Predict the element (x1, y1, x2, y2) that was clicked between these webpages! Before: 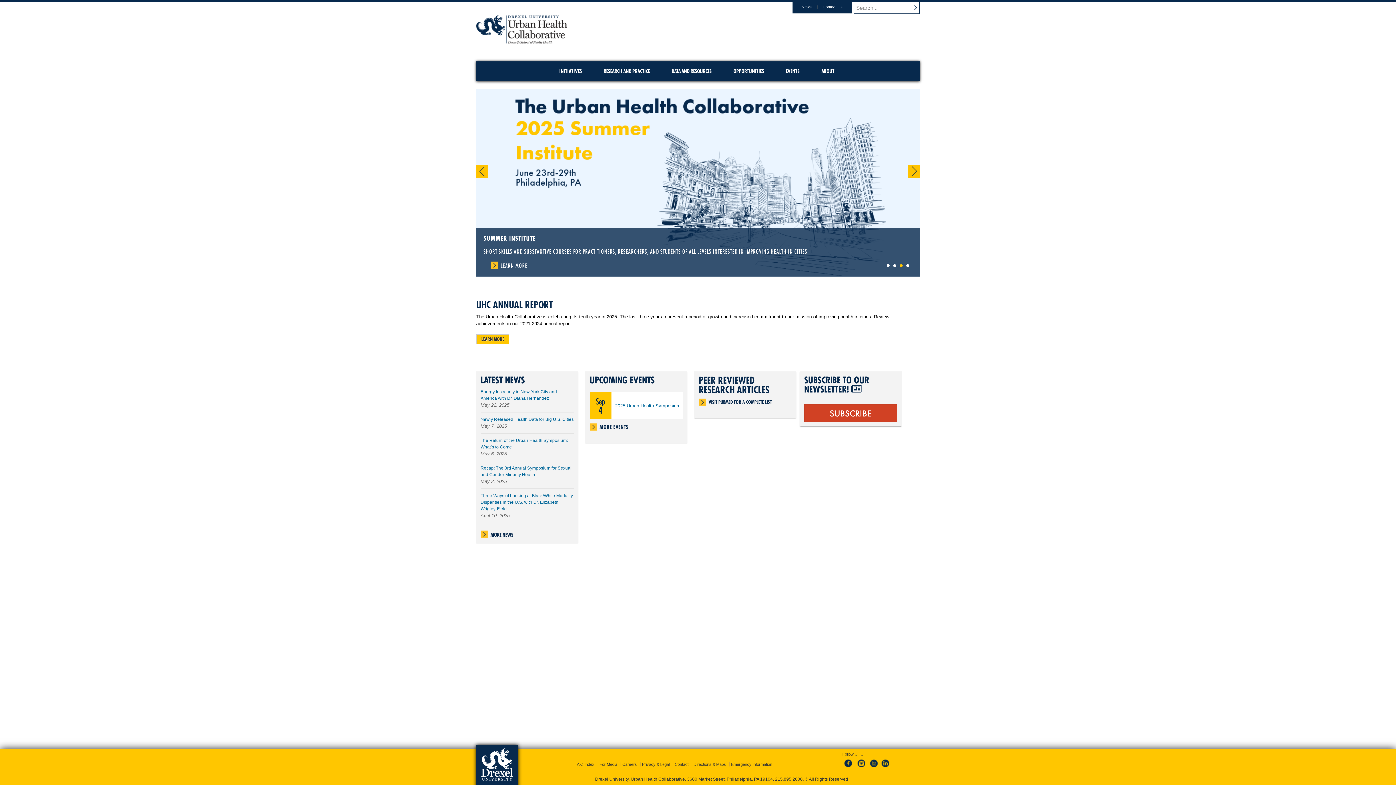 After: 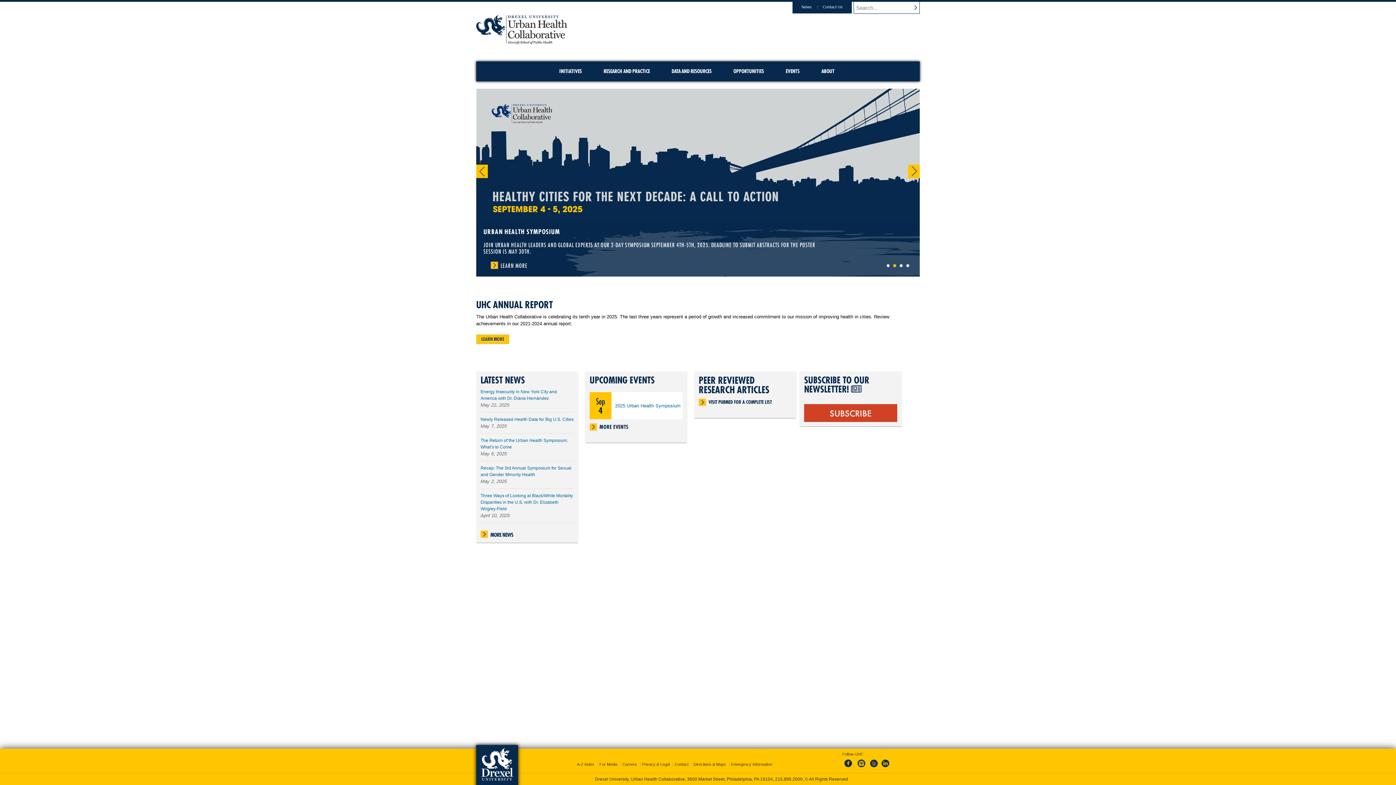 Action: bbox: (775, 777, 802, 782) label: 215.895.2000